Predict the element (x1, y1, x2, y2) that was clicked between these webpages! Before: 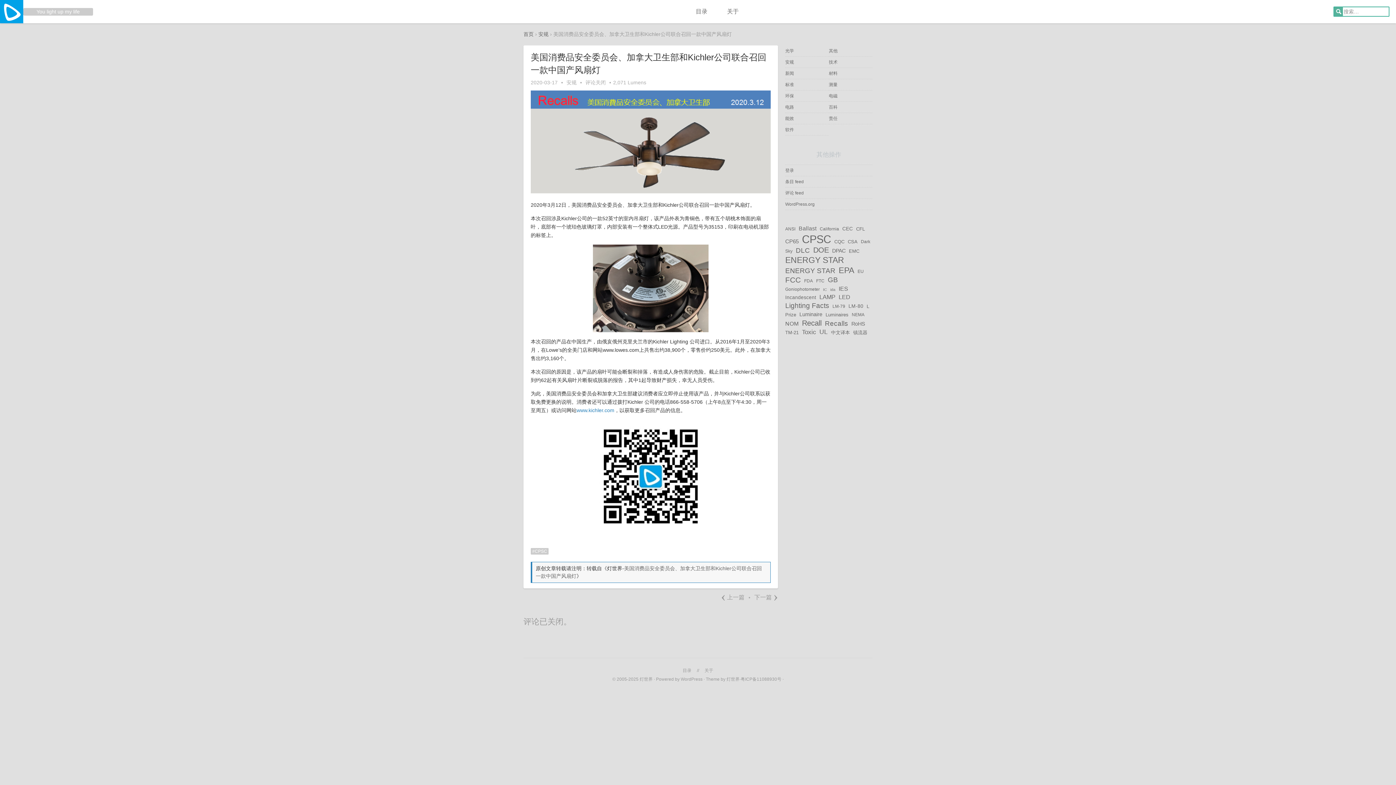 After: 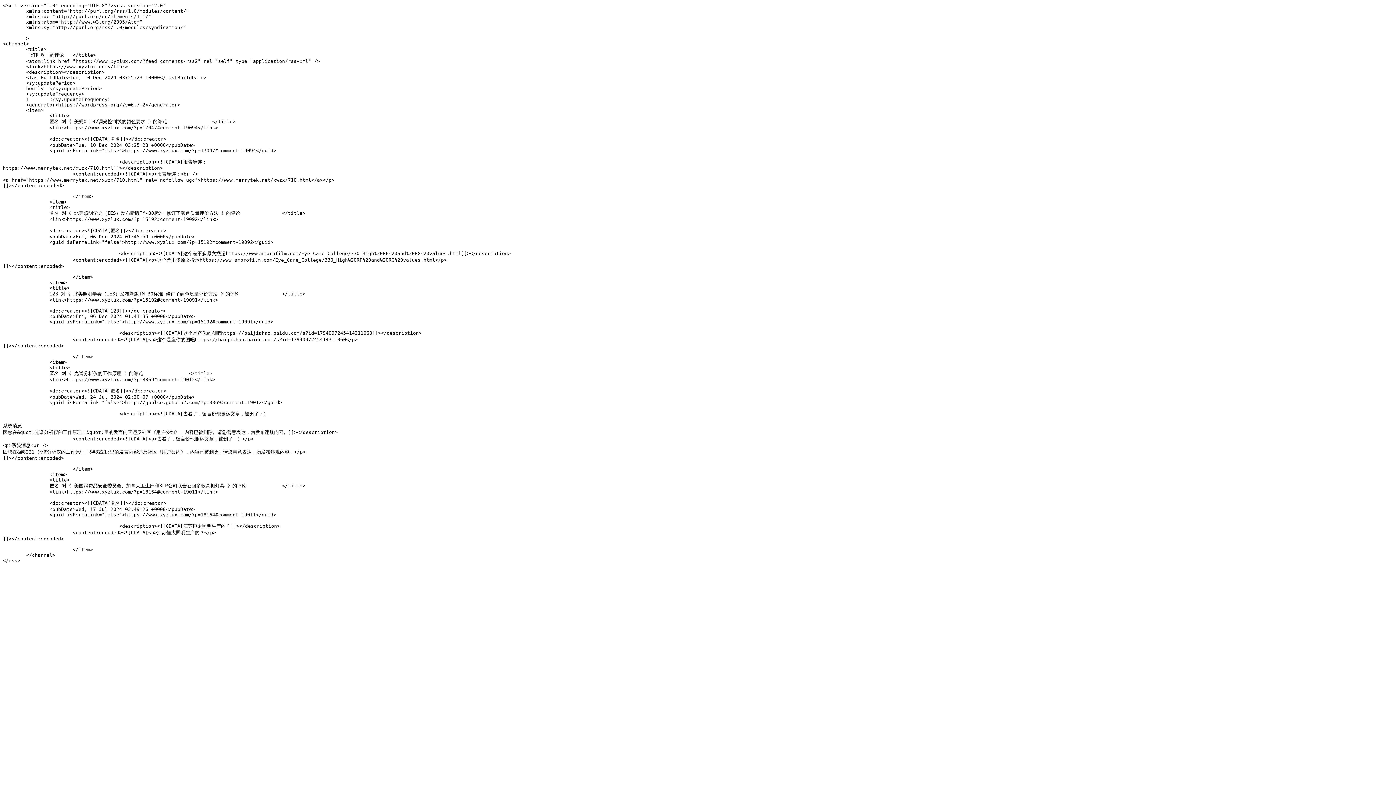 Action: bbox: (785, 187, 872, 198) label: 评论 feed